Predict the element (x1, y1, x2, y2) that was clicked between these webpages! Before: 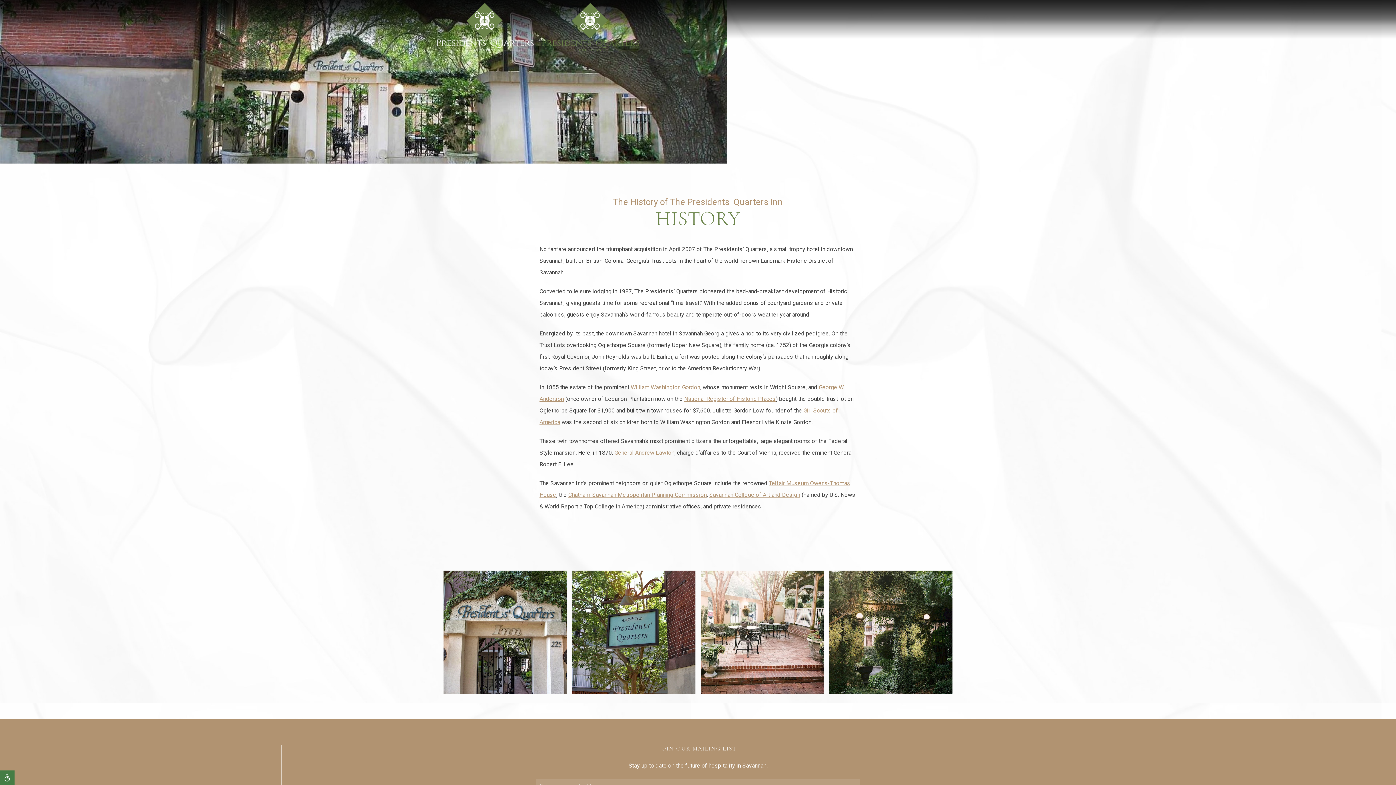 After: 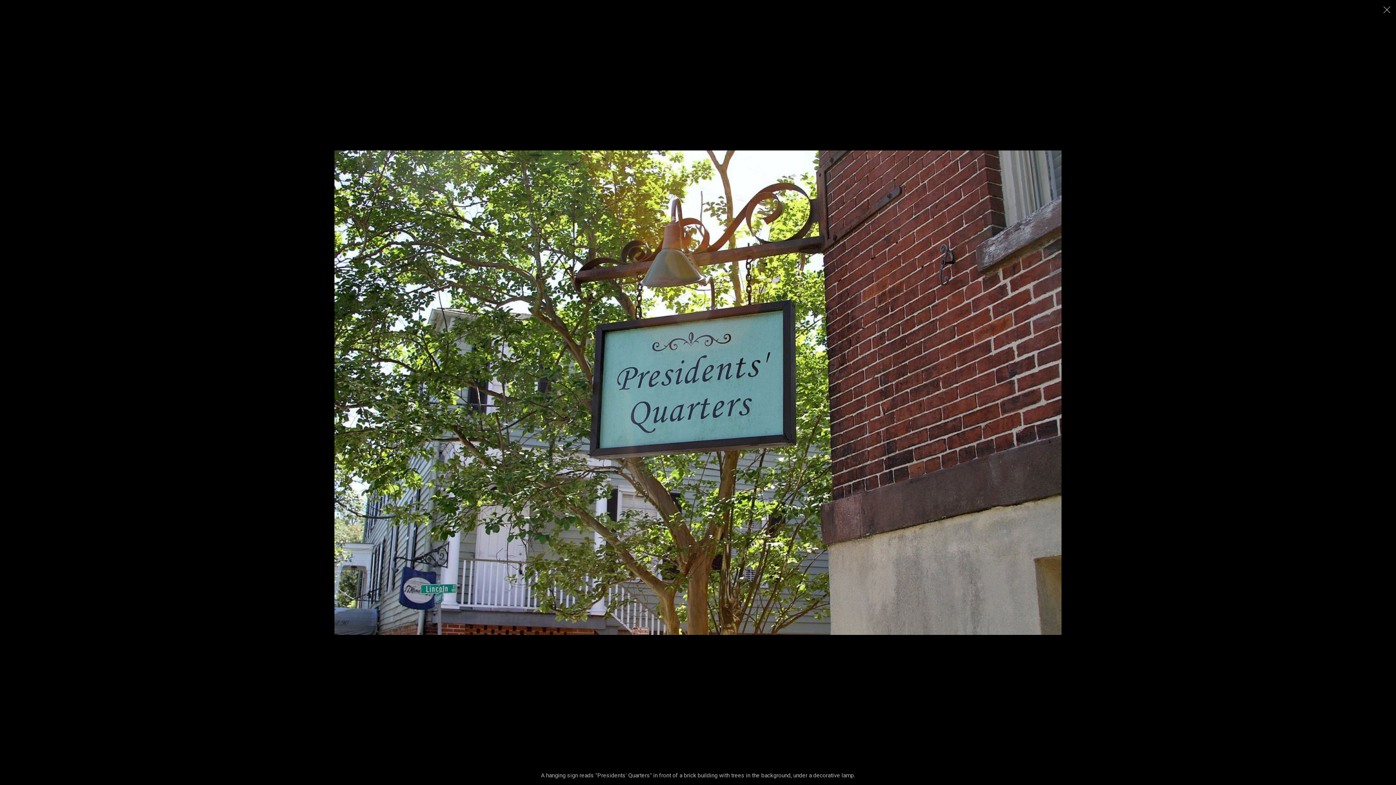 Action: bbox: (572, 570, 695, 694)